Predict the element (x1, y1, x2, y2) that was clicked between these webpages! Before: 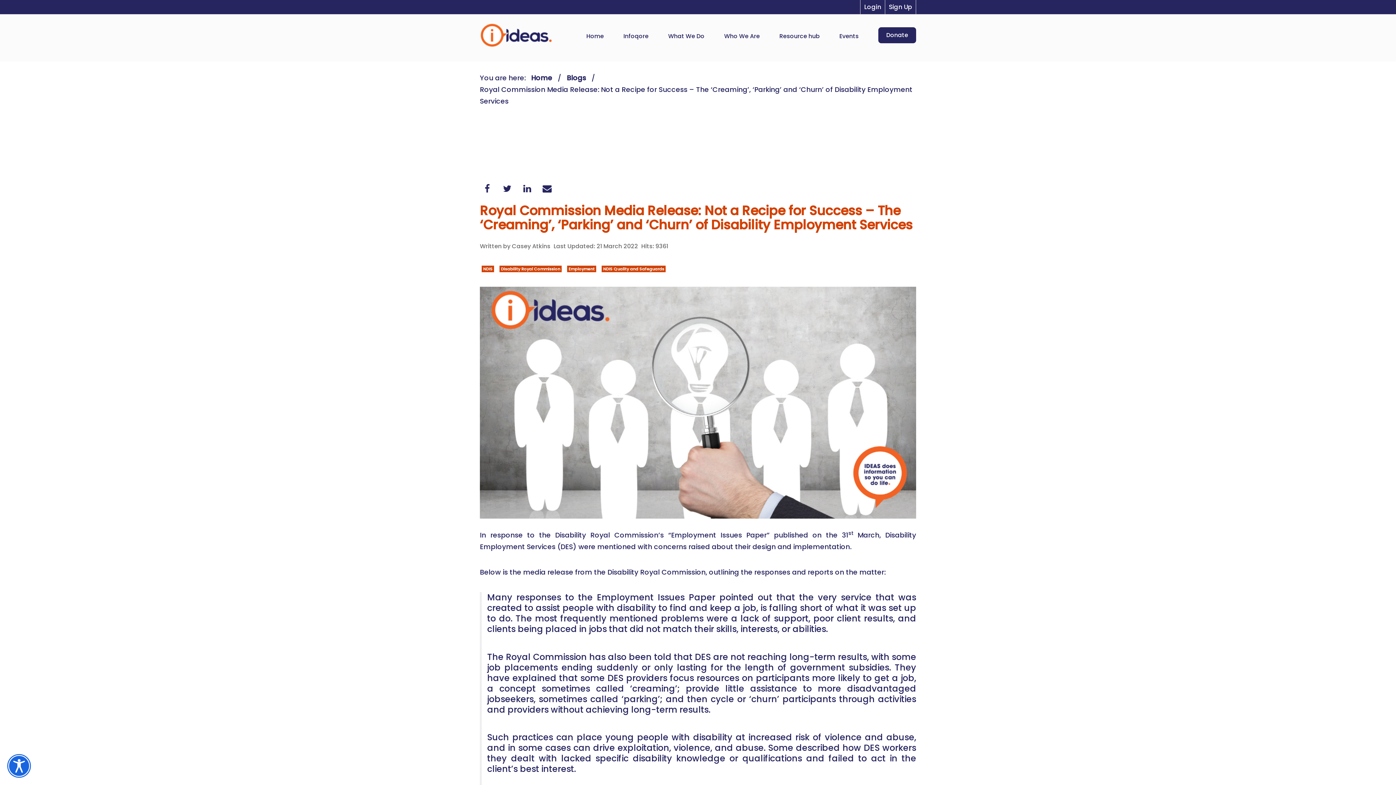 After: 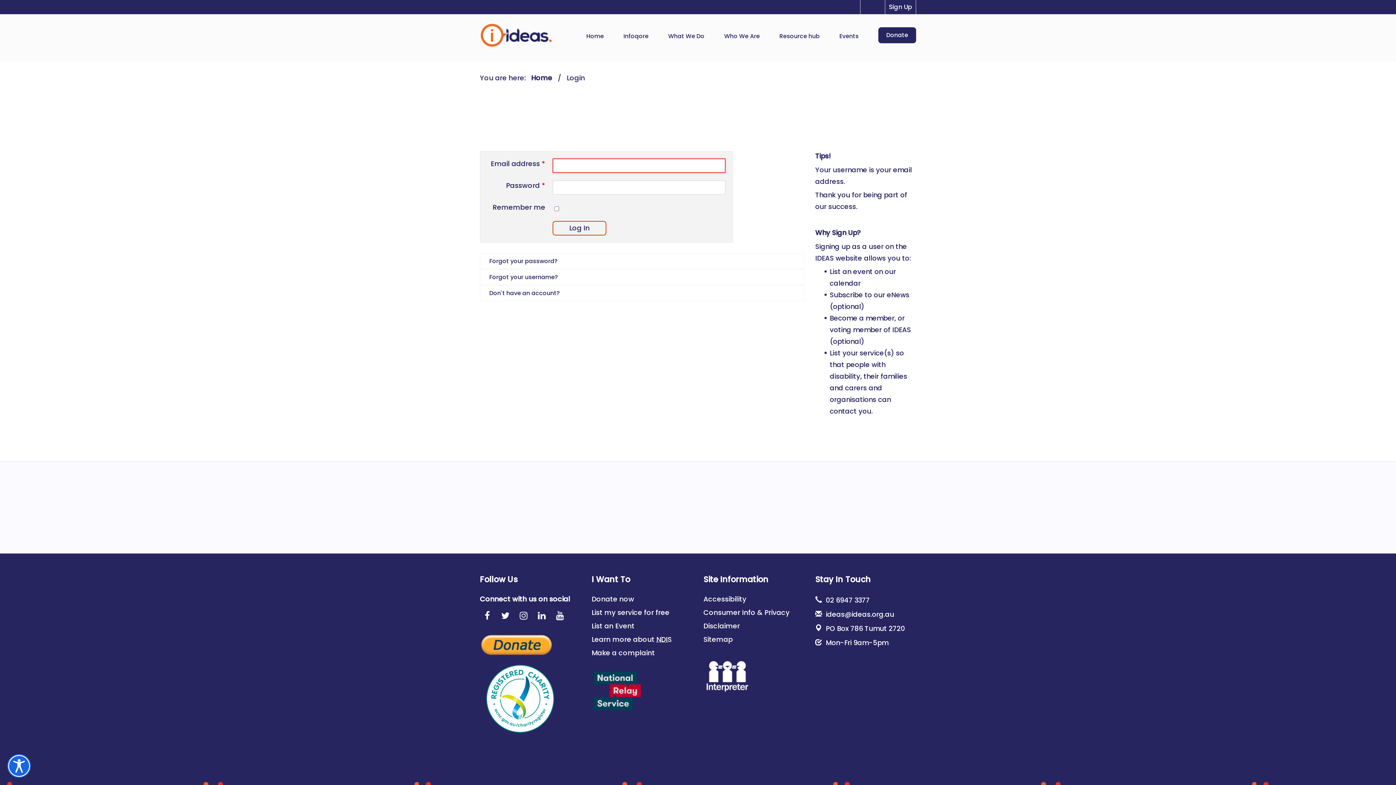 Action: bbox: (864, 0, 881, 14) label: Login